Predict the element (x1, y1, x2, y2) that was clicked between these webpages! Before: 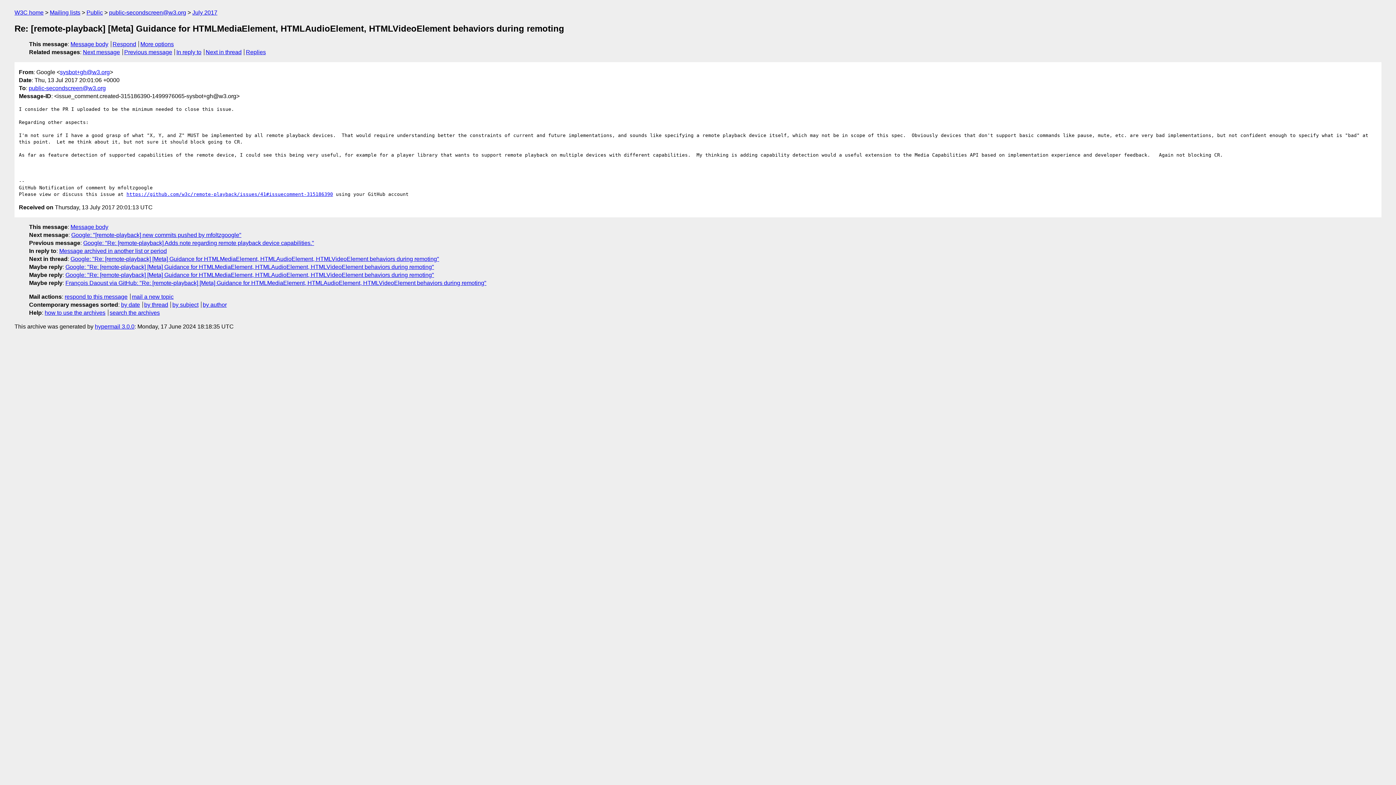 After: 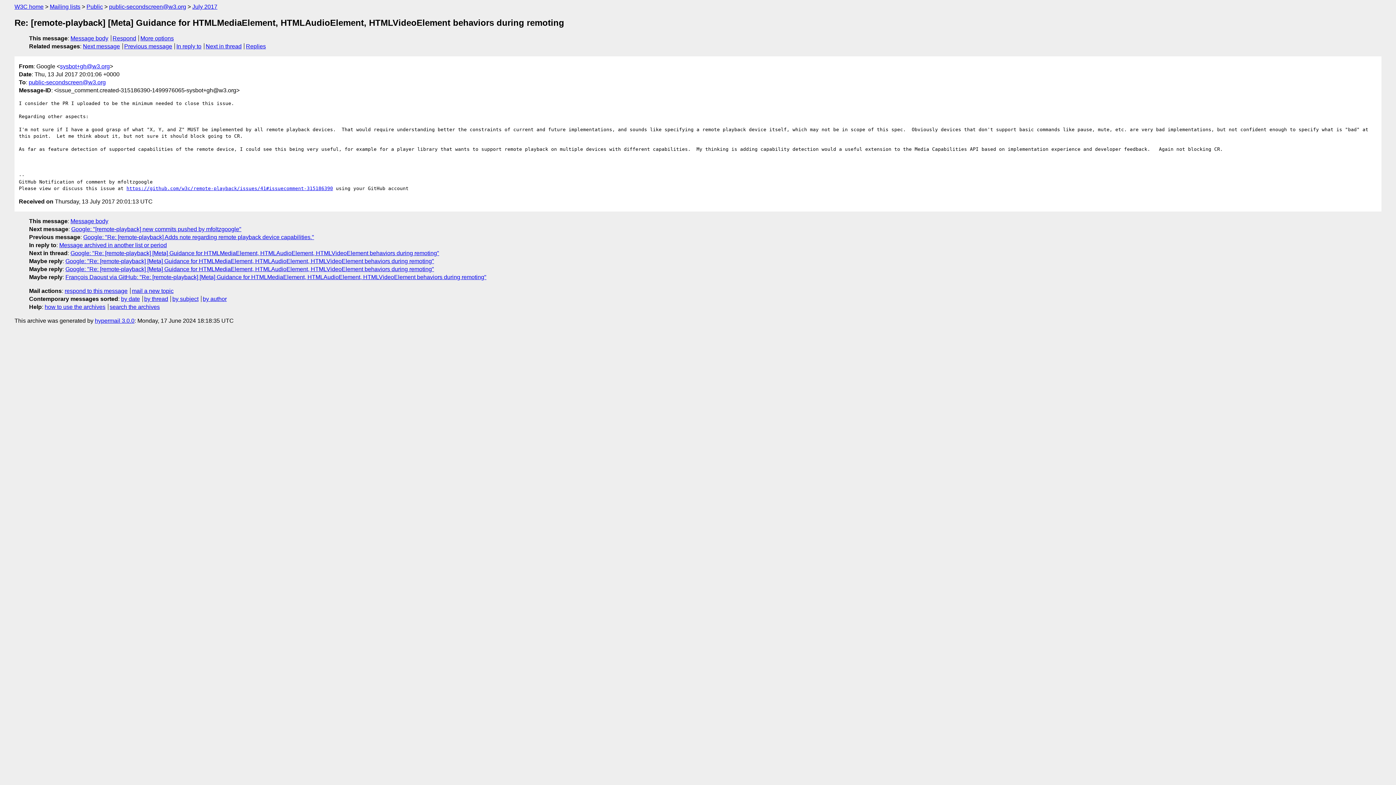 Action: bbox: (245, 49, 265, 55) label: Replies